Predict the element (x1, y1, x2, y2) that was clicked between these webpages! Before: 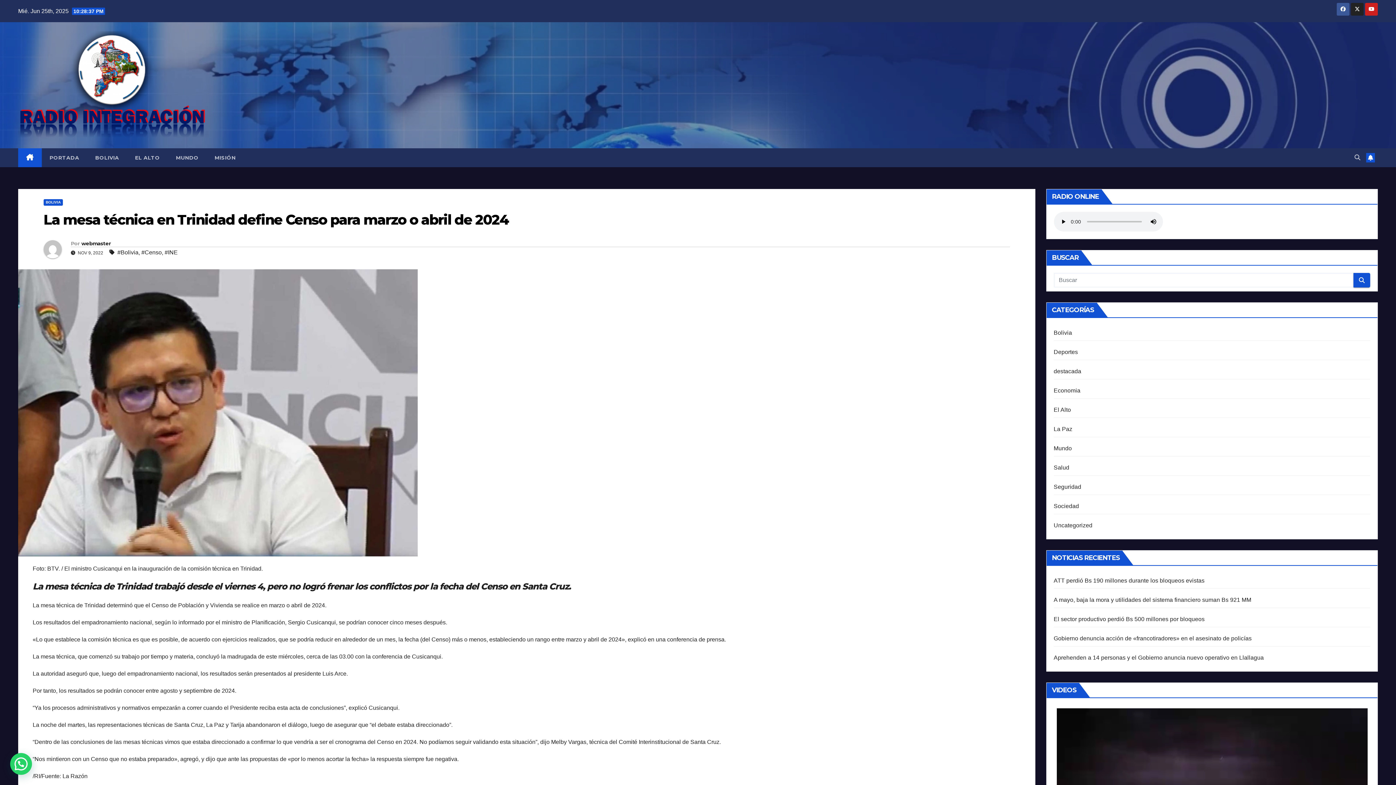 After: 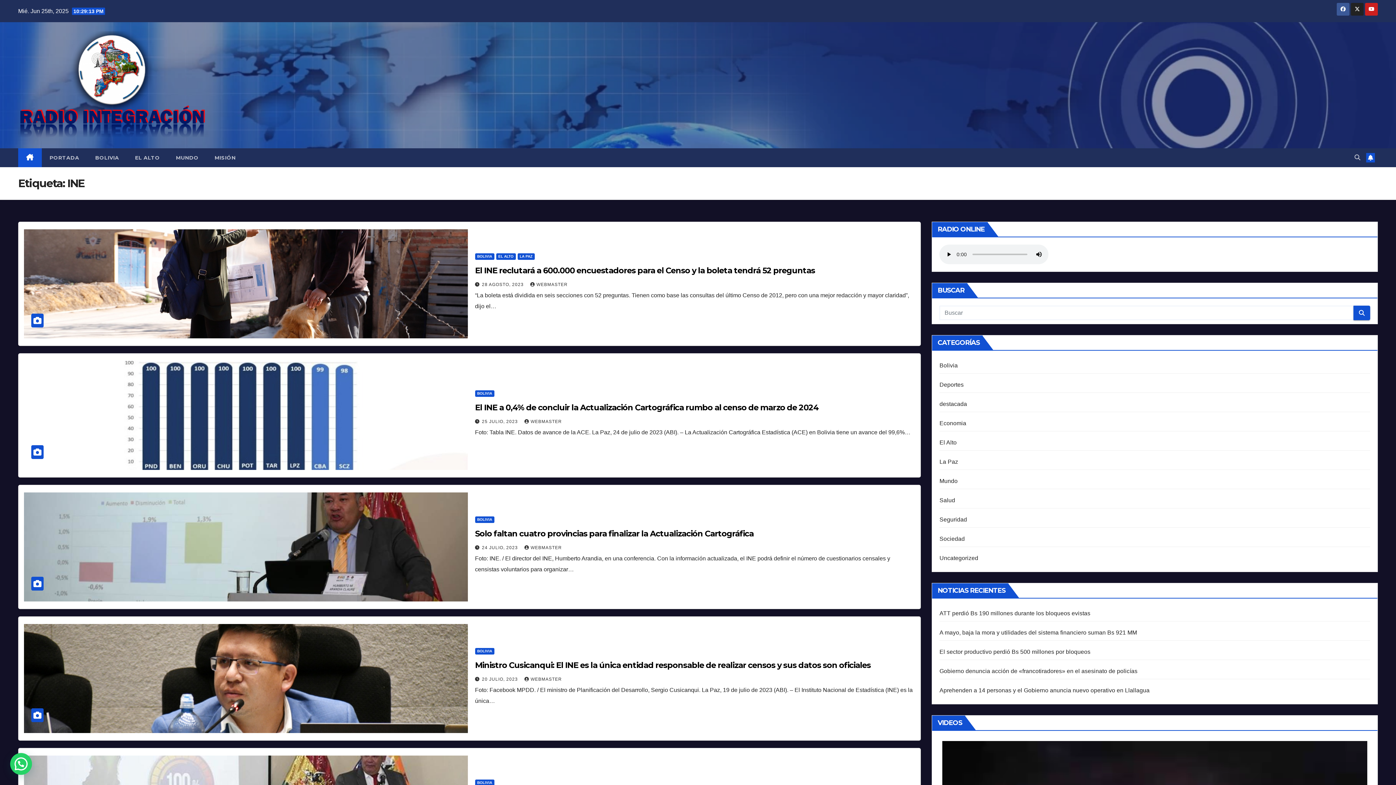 Action: bbox: (164, 247, 177, 258) label: #INE